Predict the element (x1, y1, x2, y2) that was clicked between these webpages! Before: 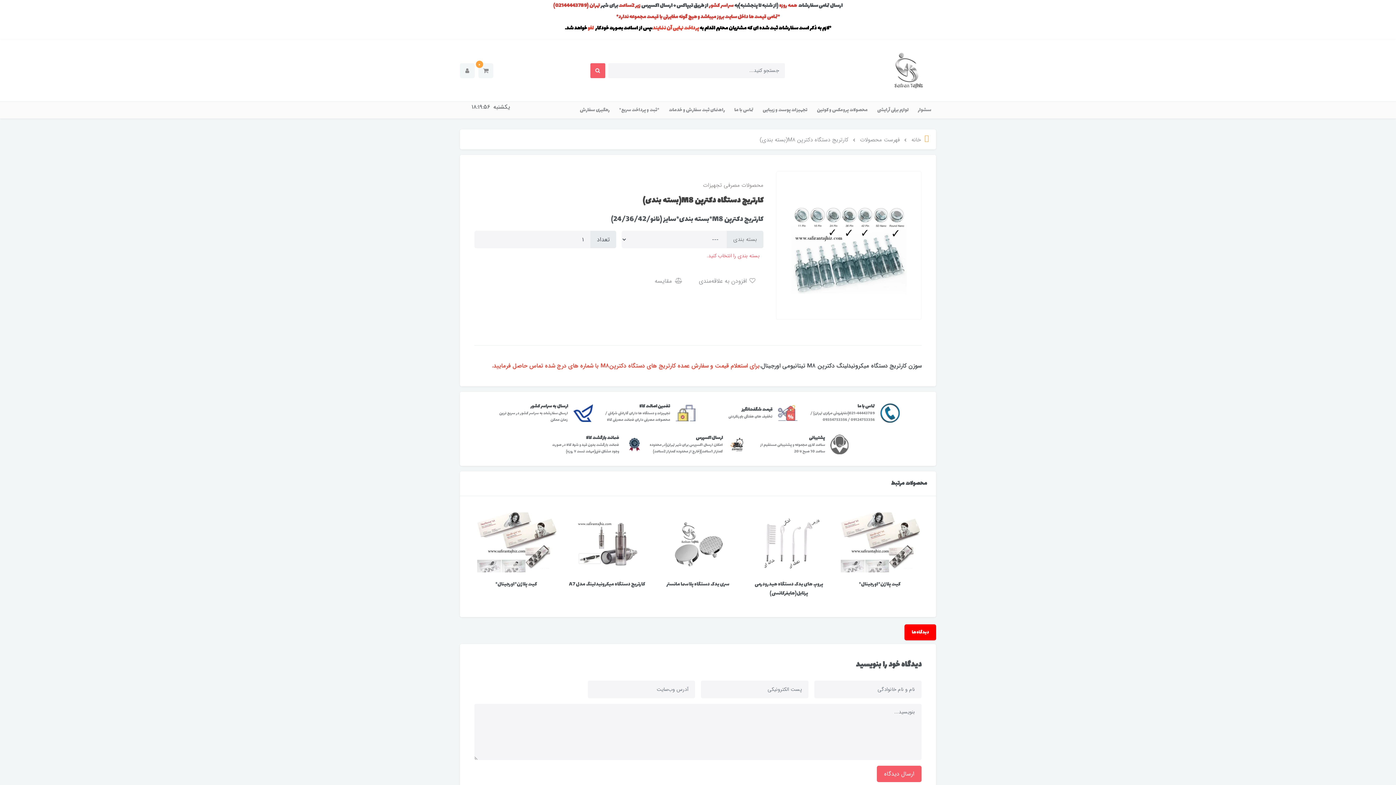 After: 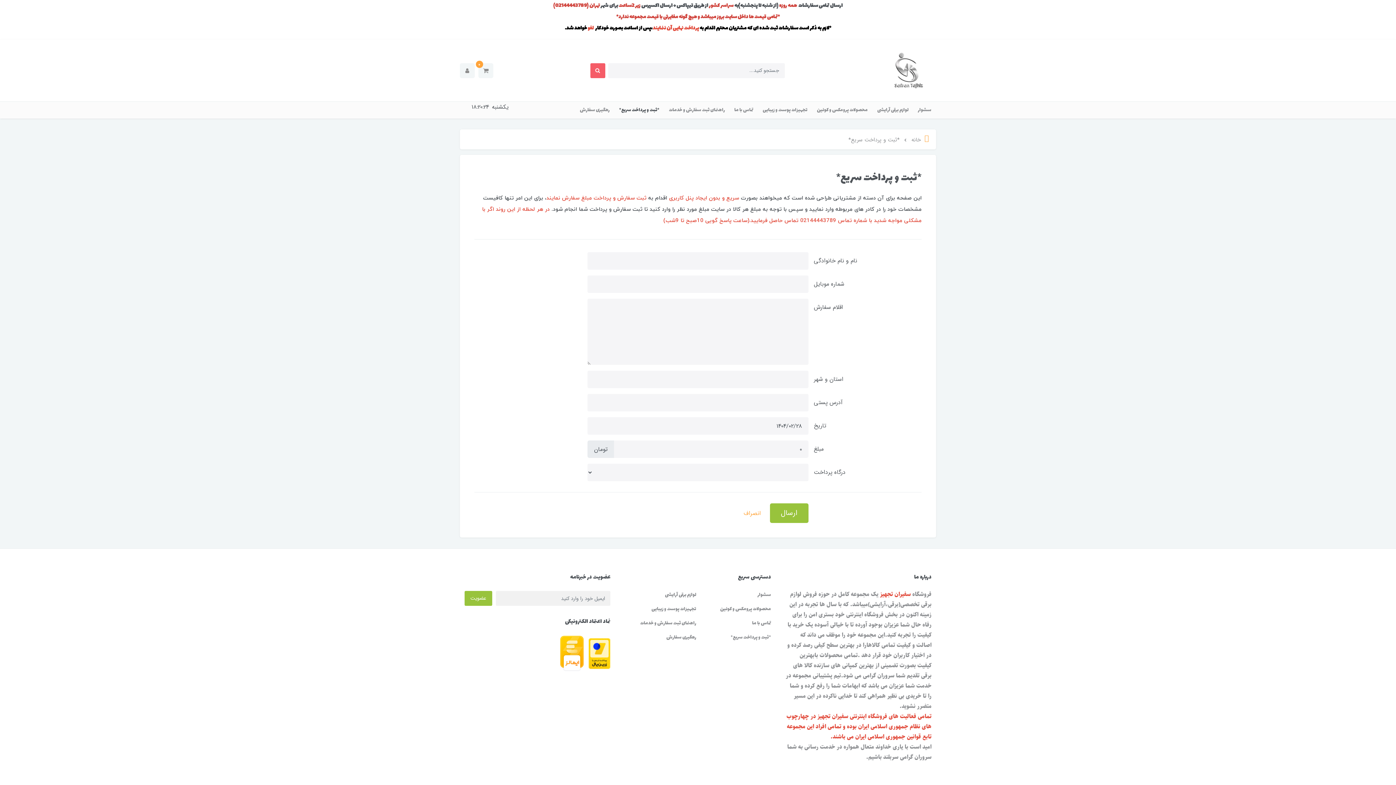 Action: label: *ثبت و پرداخت سریع* bbox: (614, 102, 664, 118)